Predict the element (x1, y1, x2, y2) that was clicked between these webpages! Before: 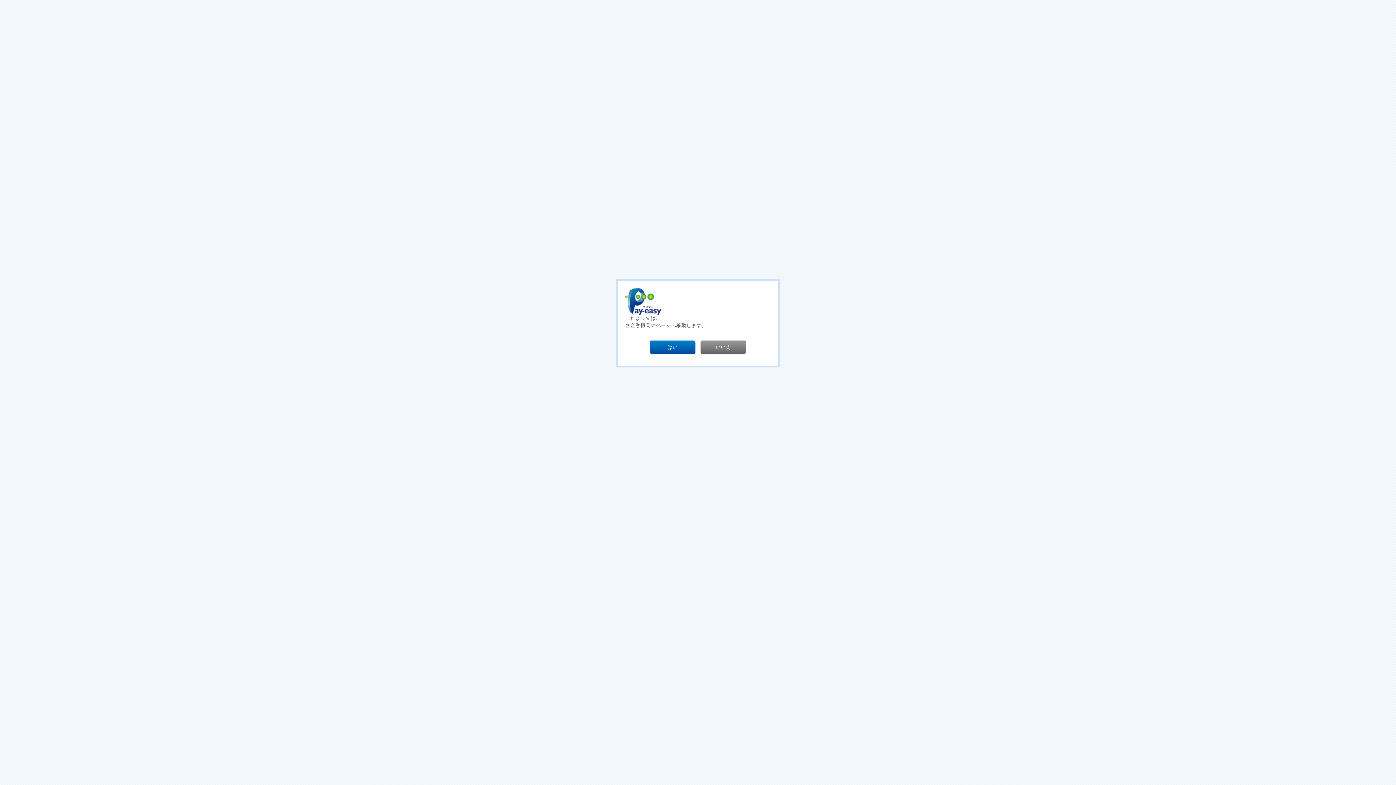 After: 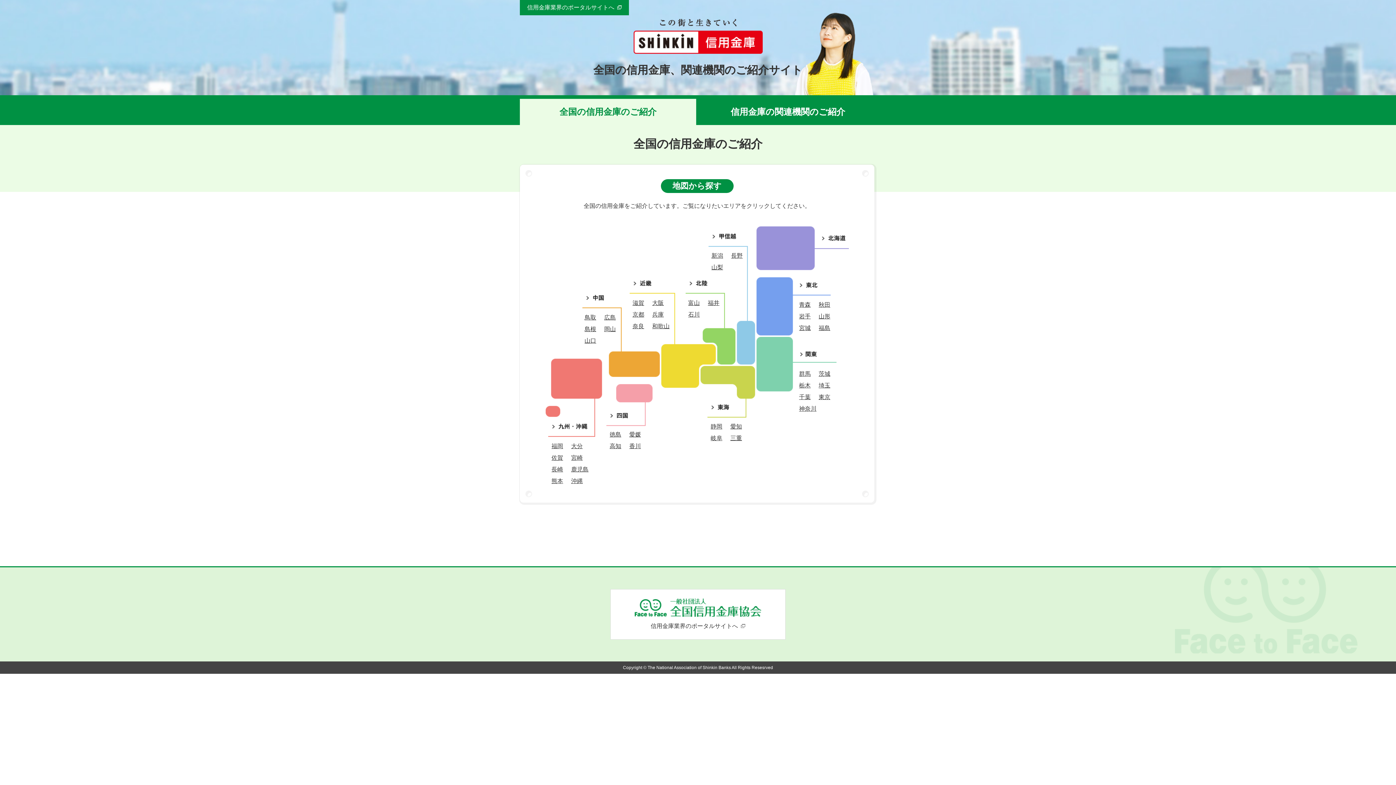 Action: bbox: (650, 340, 695, 354) label: はい